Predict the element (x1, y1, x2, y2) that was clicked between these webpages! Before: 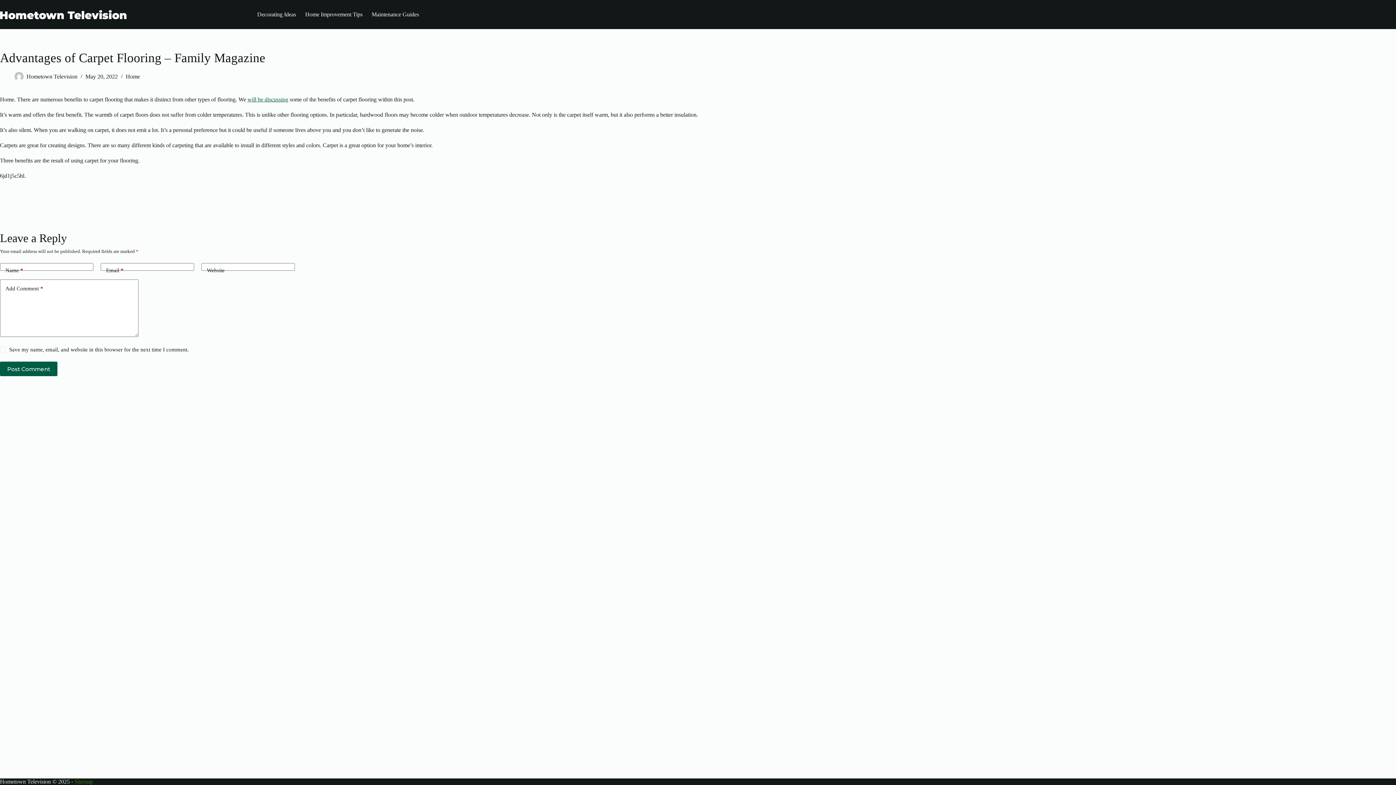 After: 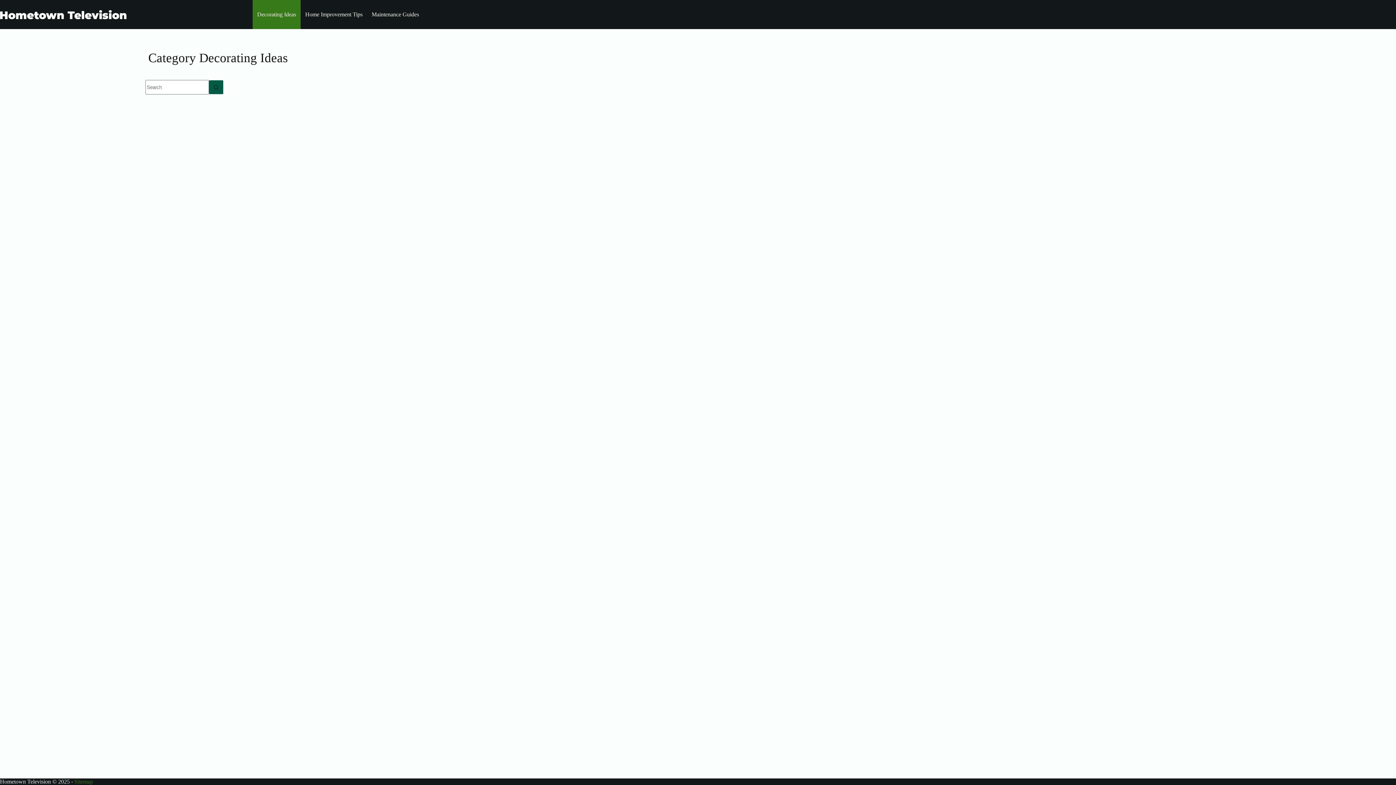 Action: bbox: (252, 0, 300, 29) label: Decorating Ideas